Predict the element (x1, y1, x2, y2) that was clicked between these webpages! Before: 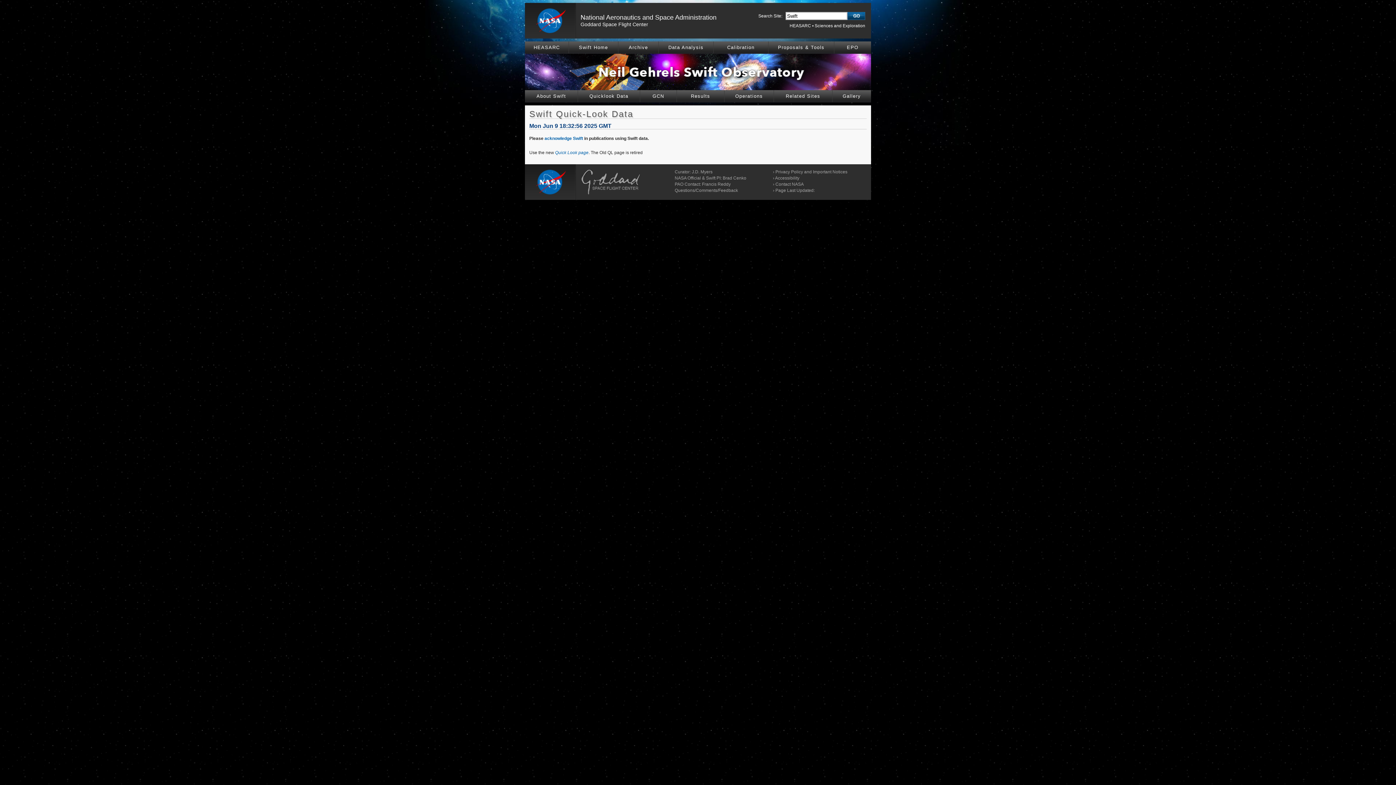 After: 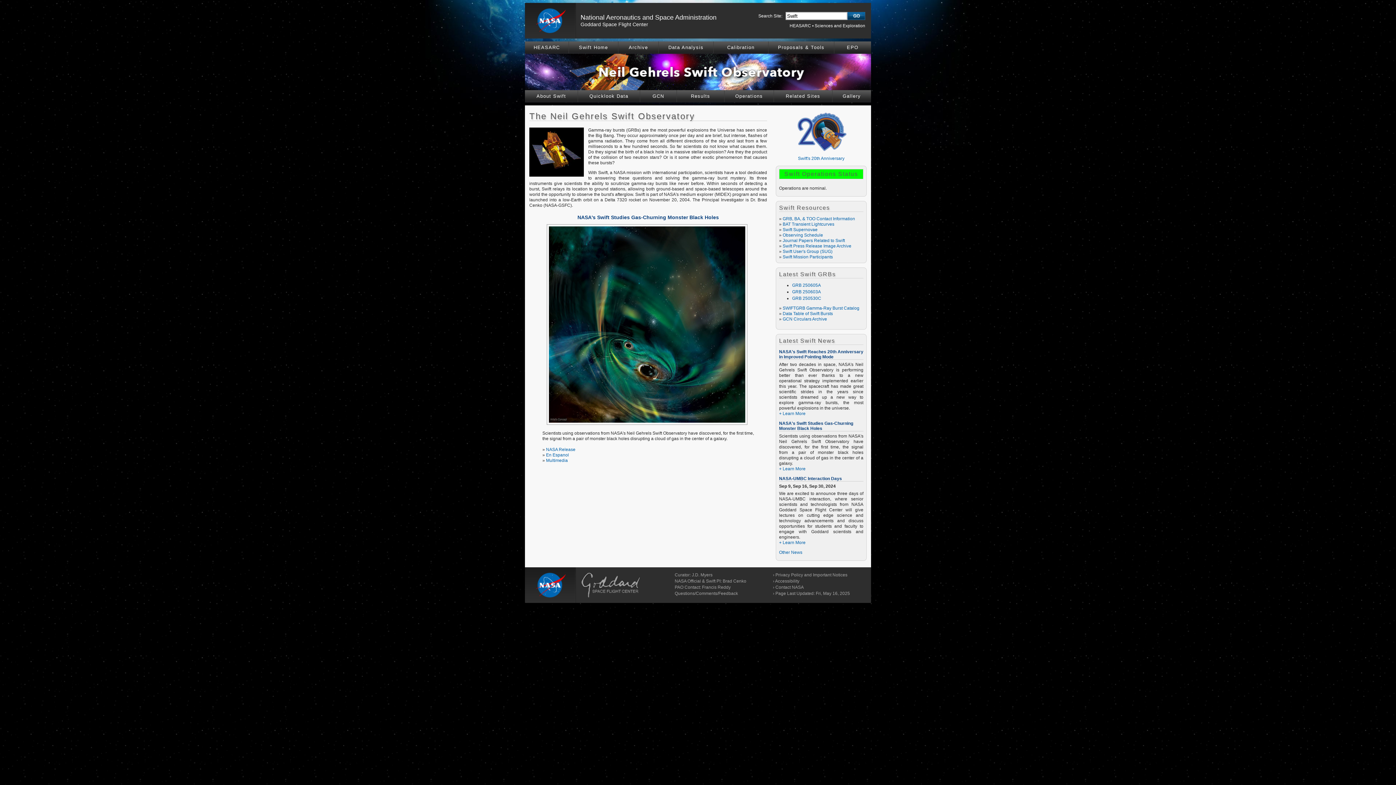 Action: bbox: (525, 86, 871, 91)